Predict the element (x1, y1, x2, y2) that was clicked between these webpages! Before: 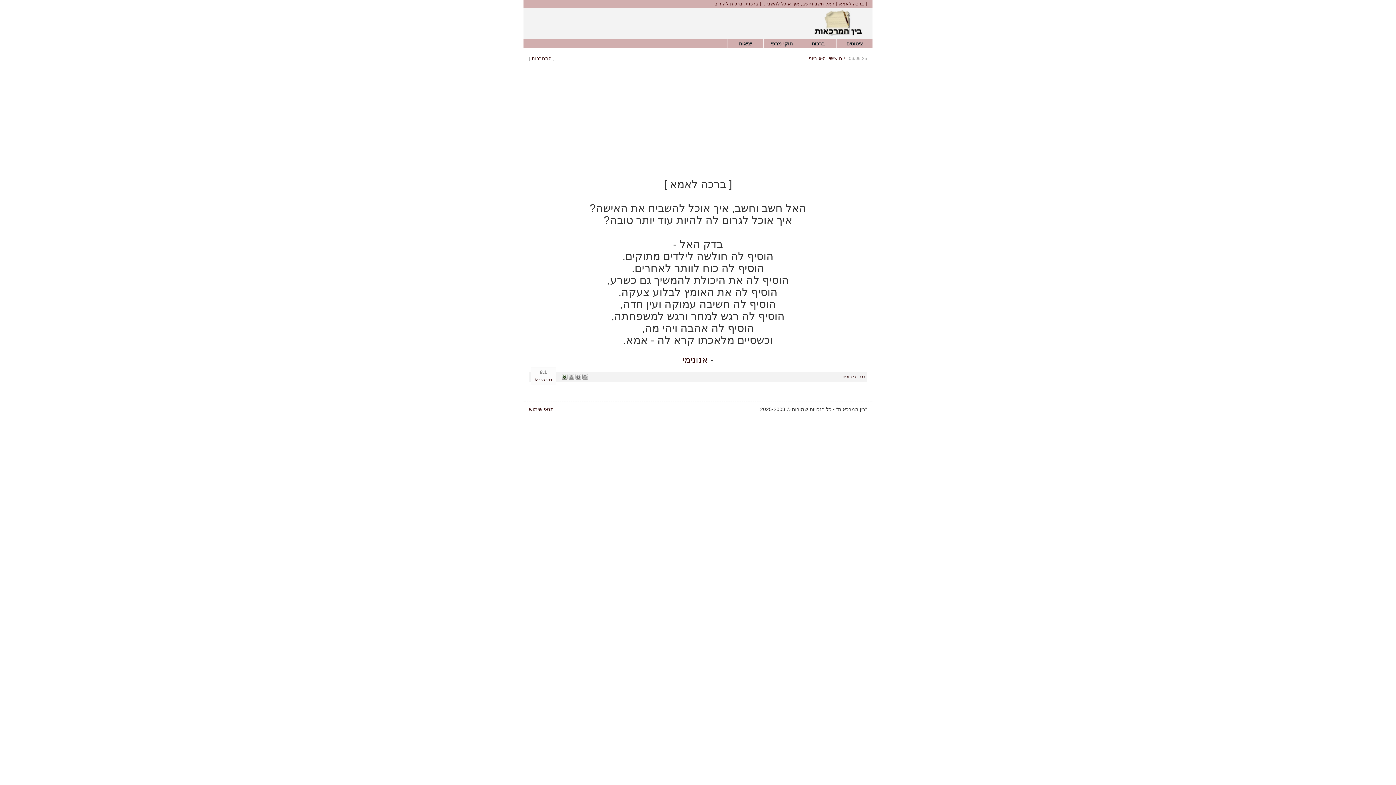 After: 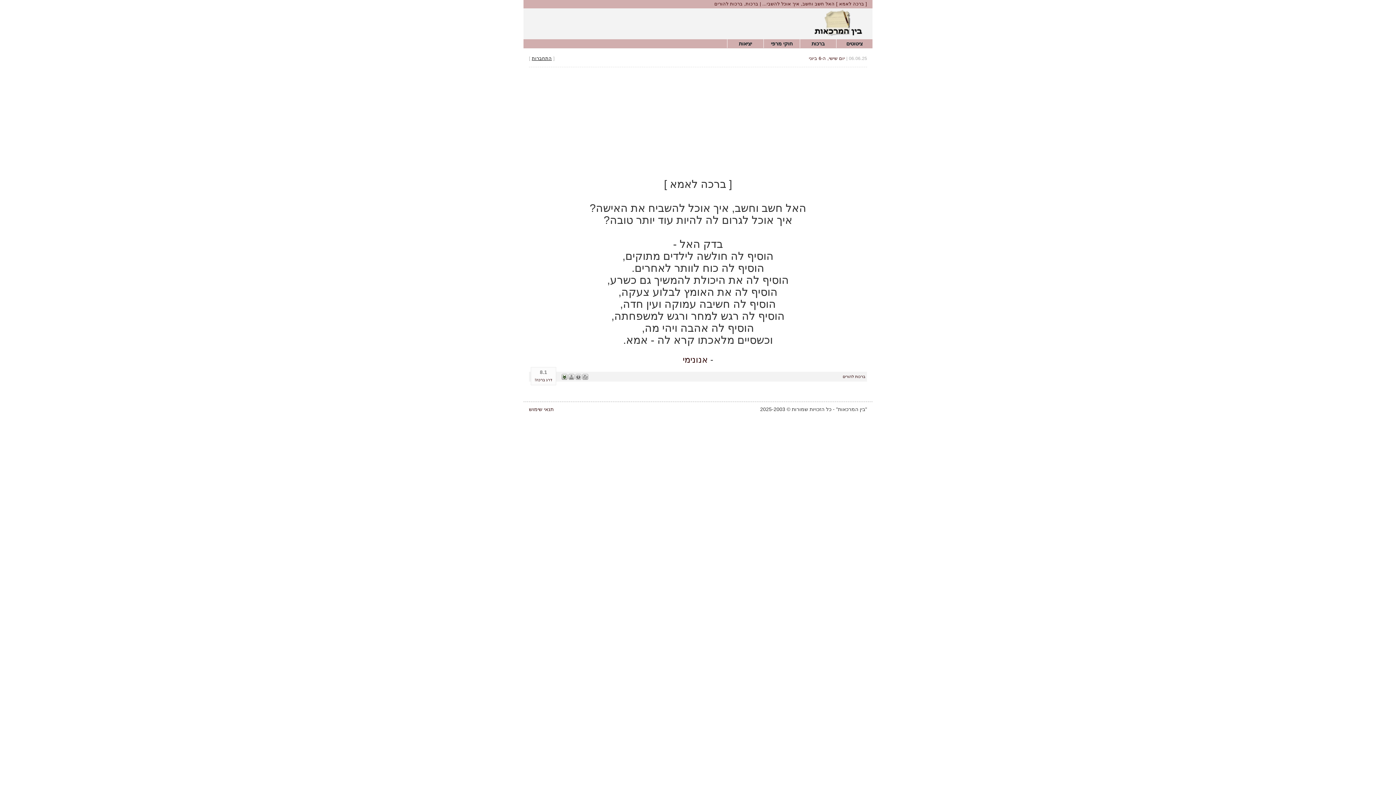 Action: label: התחברות bbox: (532, 56, 552, 61)